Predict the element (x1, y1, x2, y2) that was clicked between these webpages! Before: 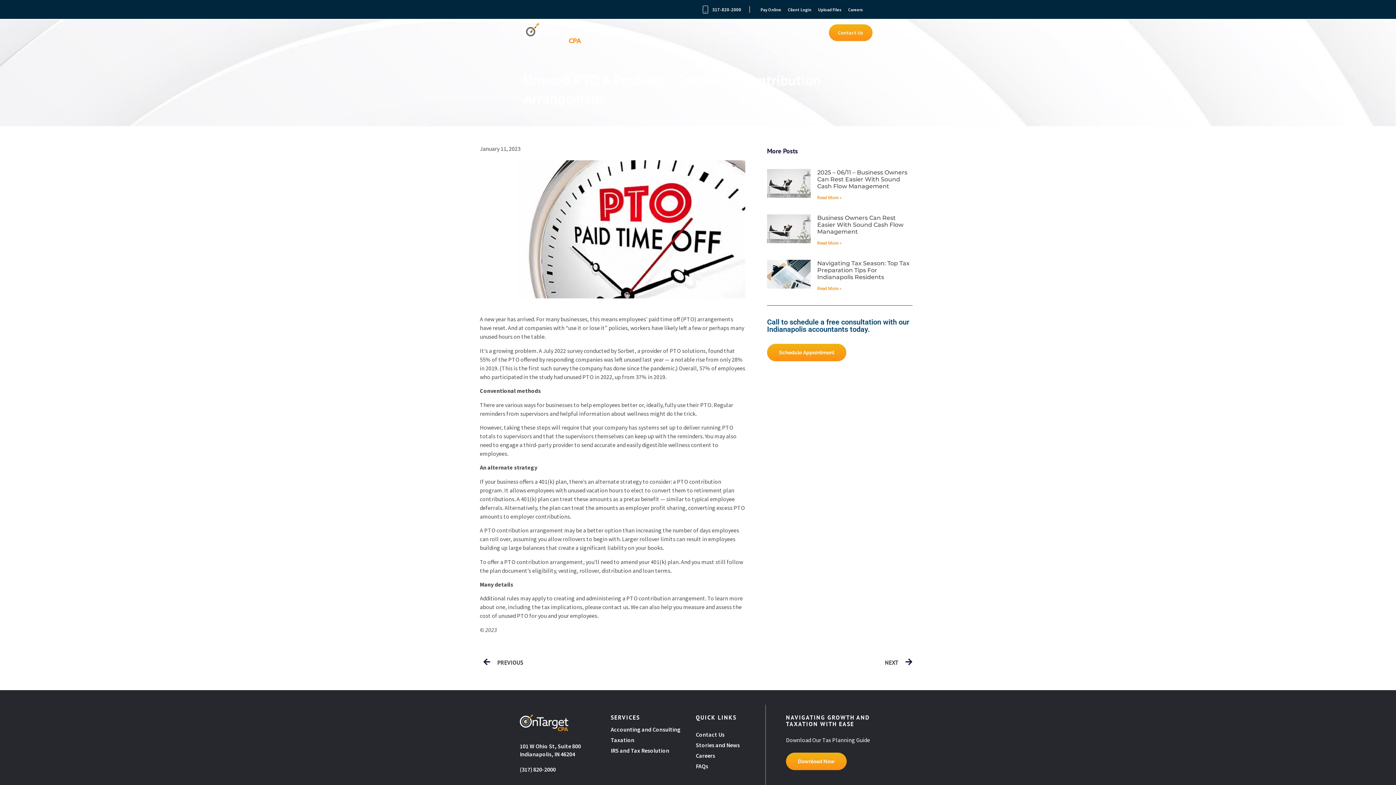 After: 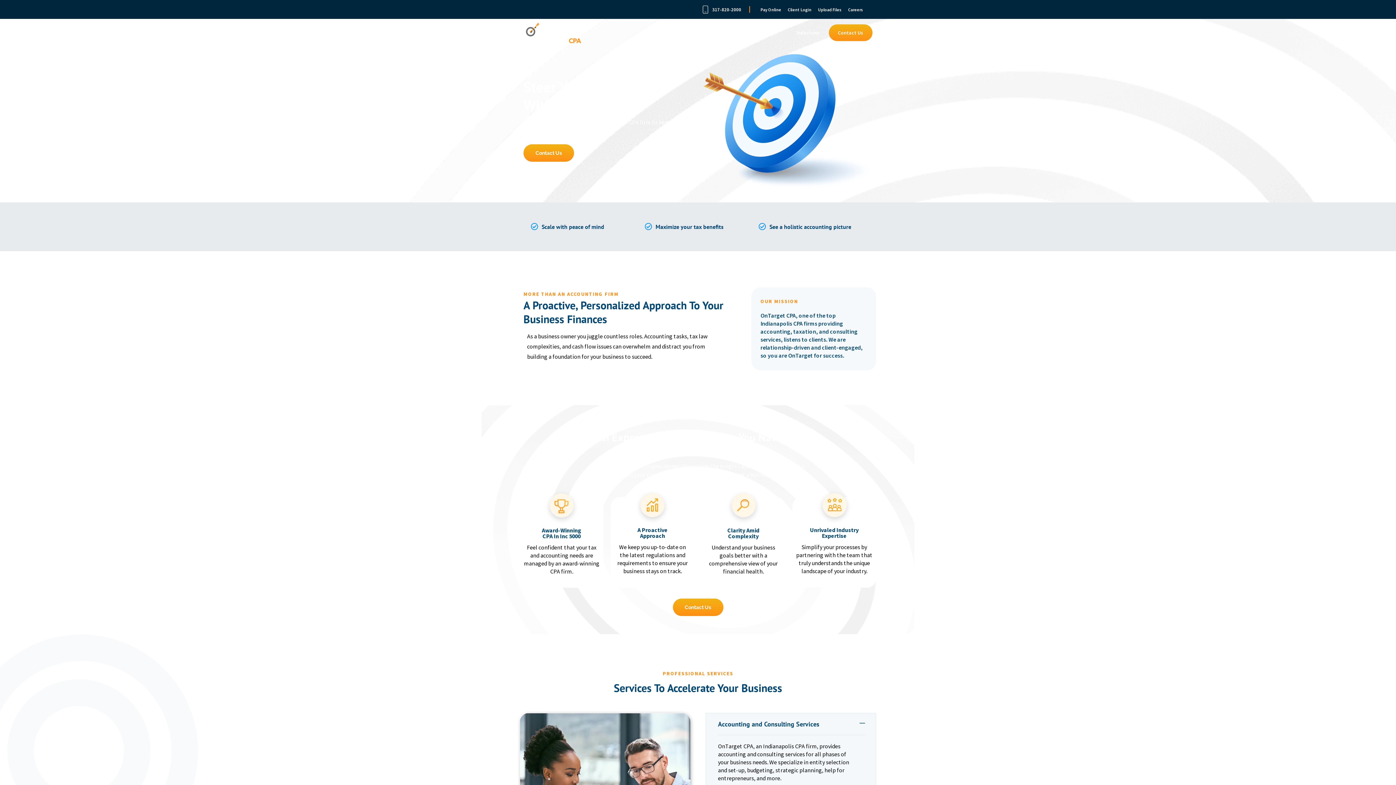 Action: bbox: (523, 22, 581, 43)